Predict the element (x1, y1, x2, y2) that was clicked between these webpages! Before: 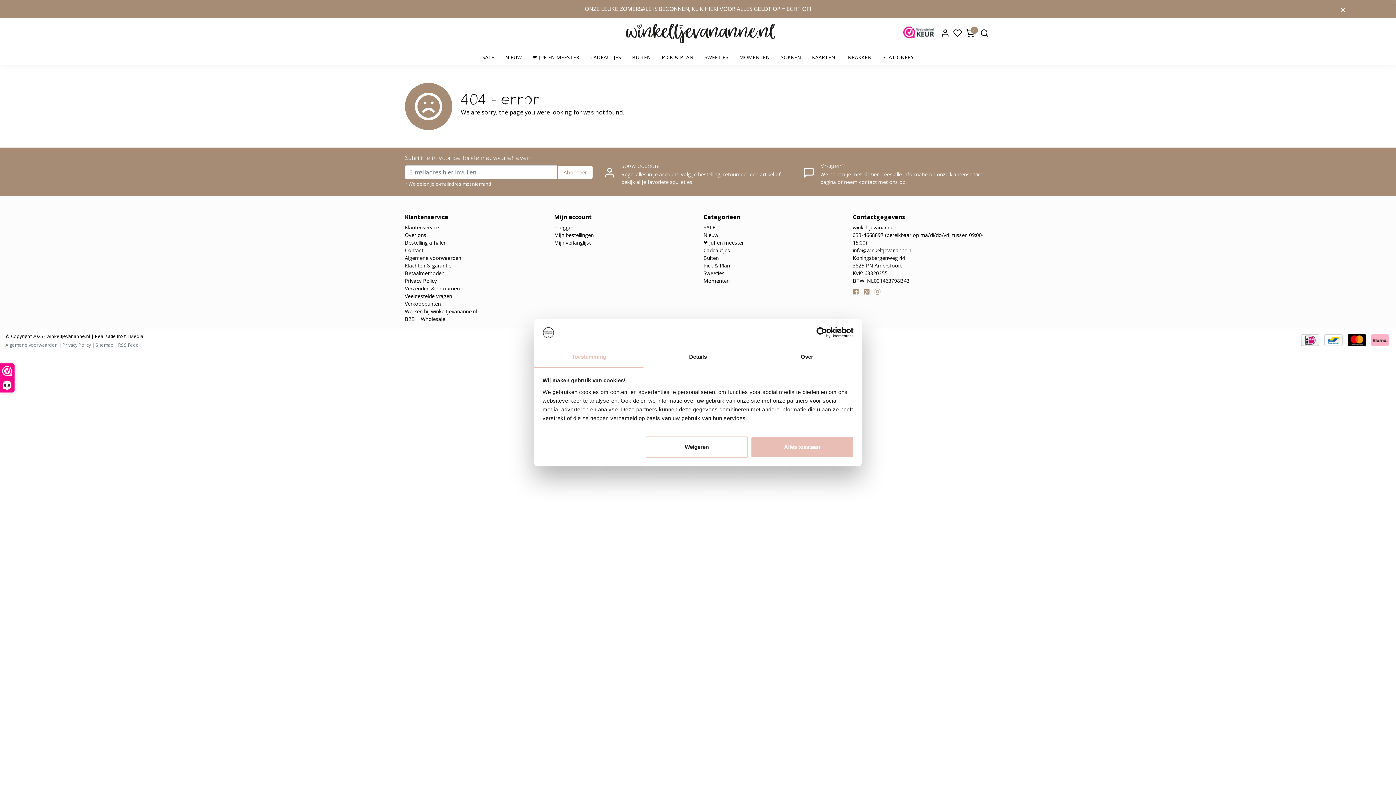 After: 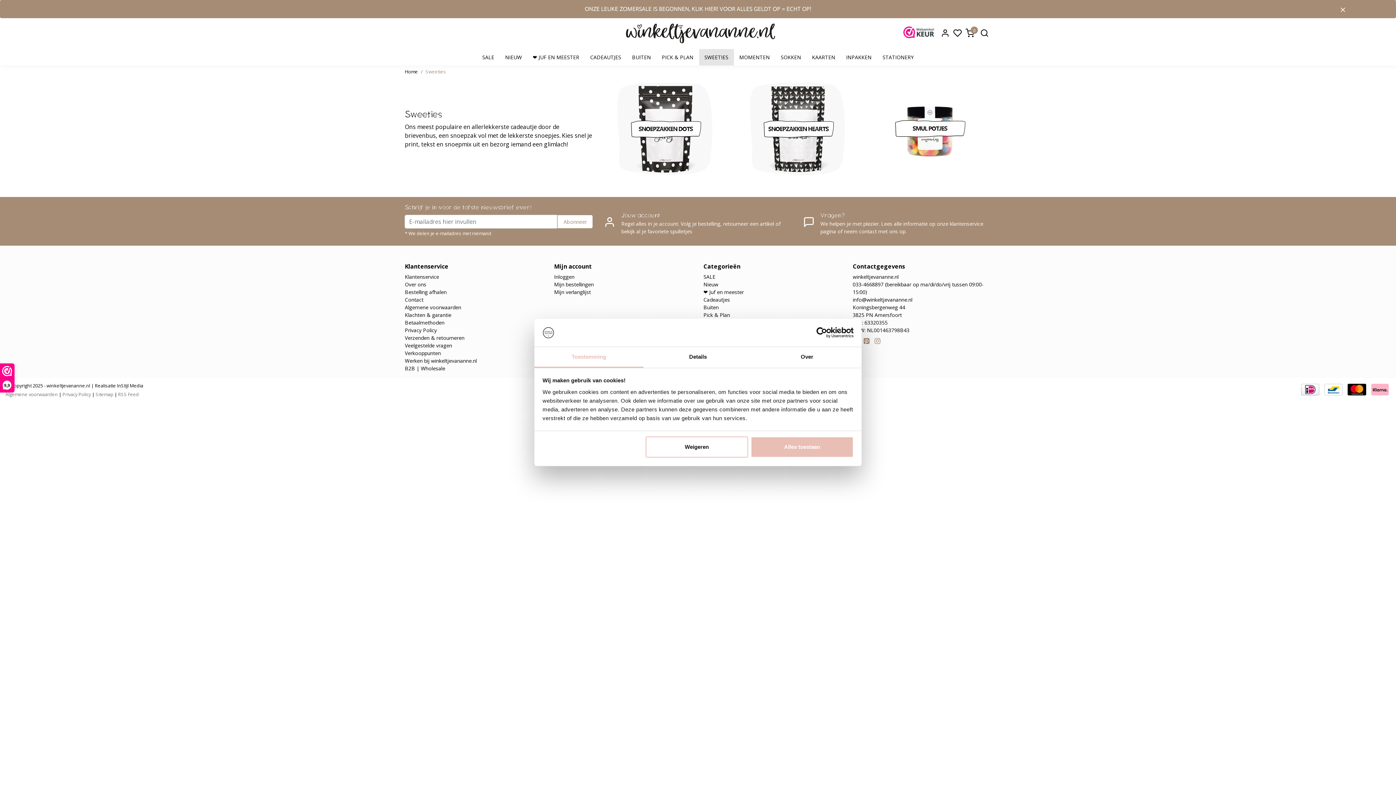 Action: bbox: (699, 30, 734, 47) label: SWEETIES